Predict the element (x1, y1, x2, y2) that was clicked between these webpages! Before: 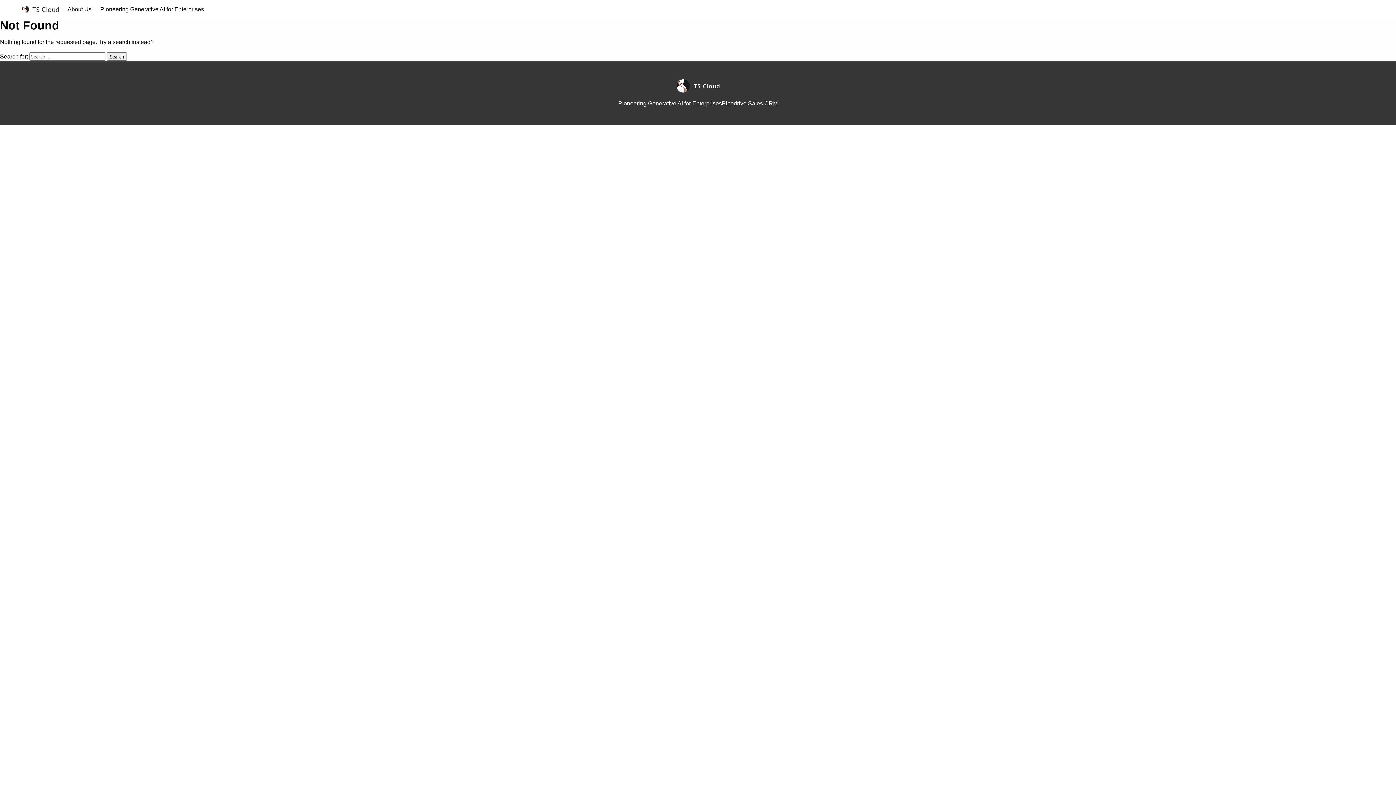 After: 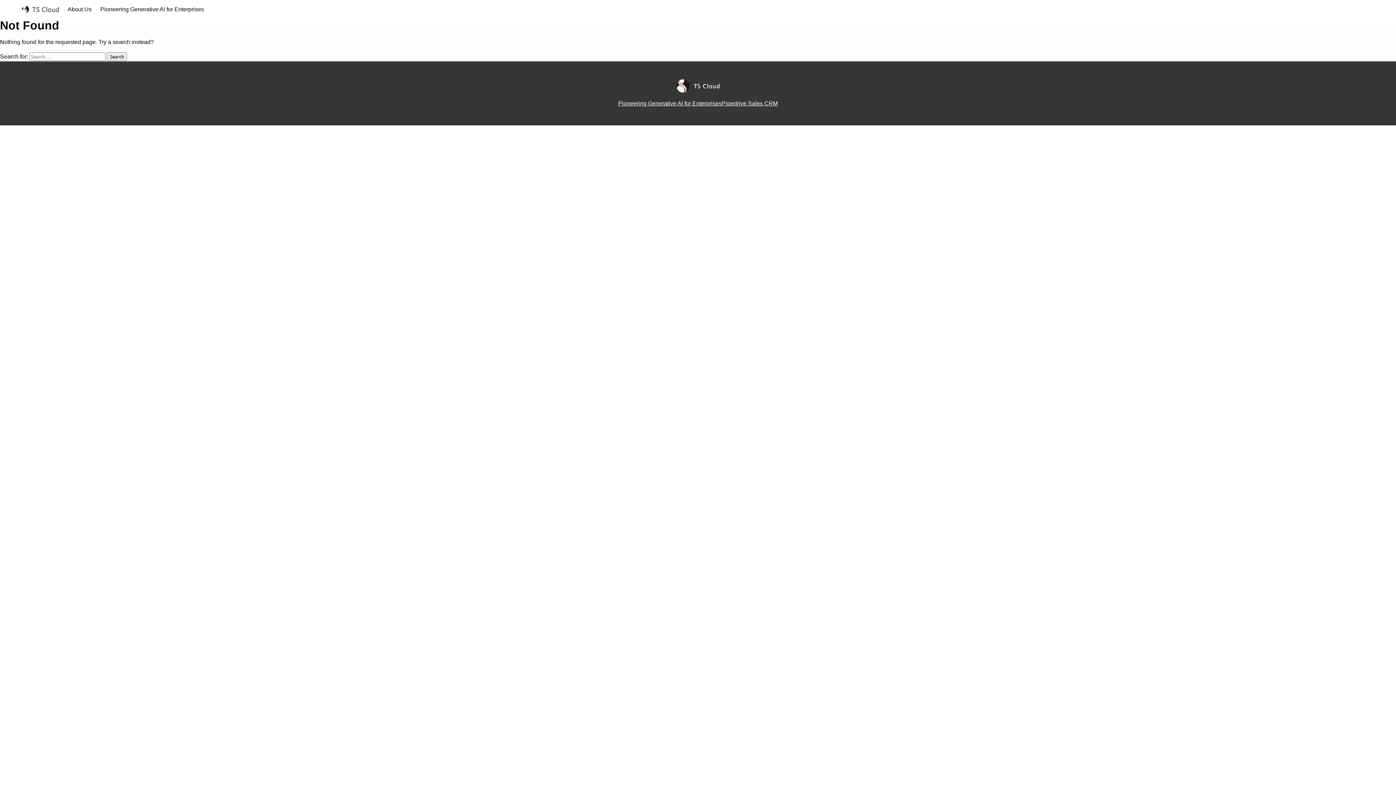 Action: label: Pioneering Generative AI for Enterprises bbox: (618, 99, 722, 108)